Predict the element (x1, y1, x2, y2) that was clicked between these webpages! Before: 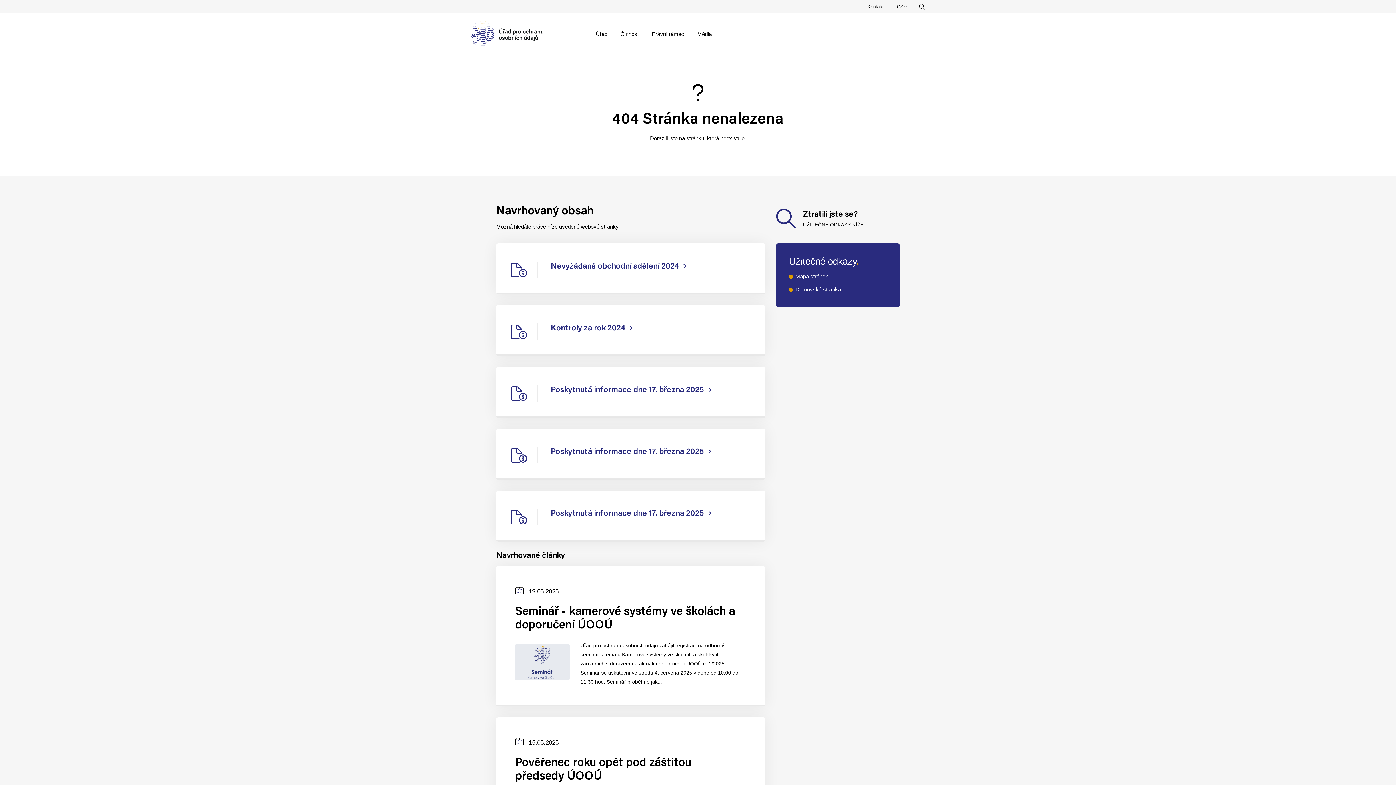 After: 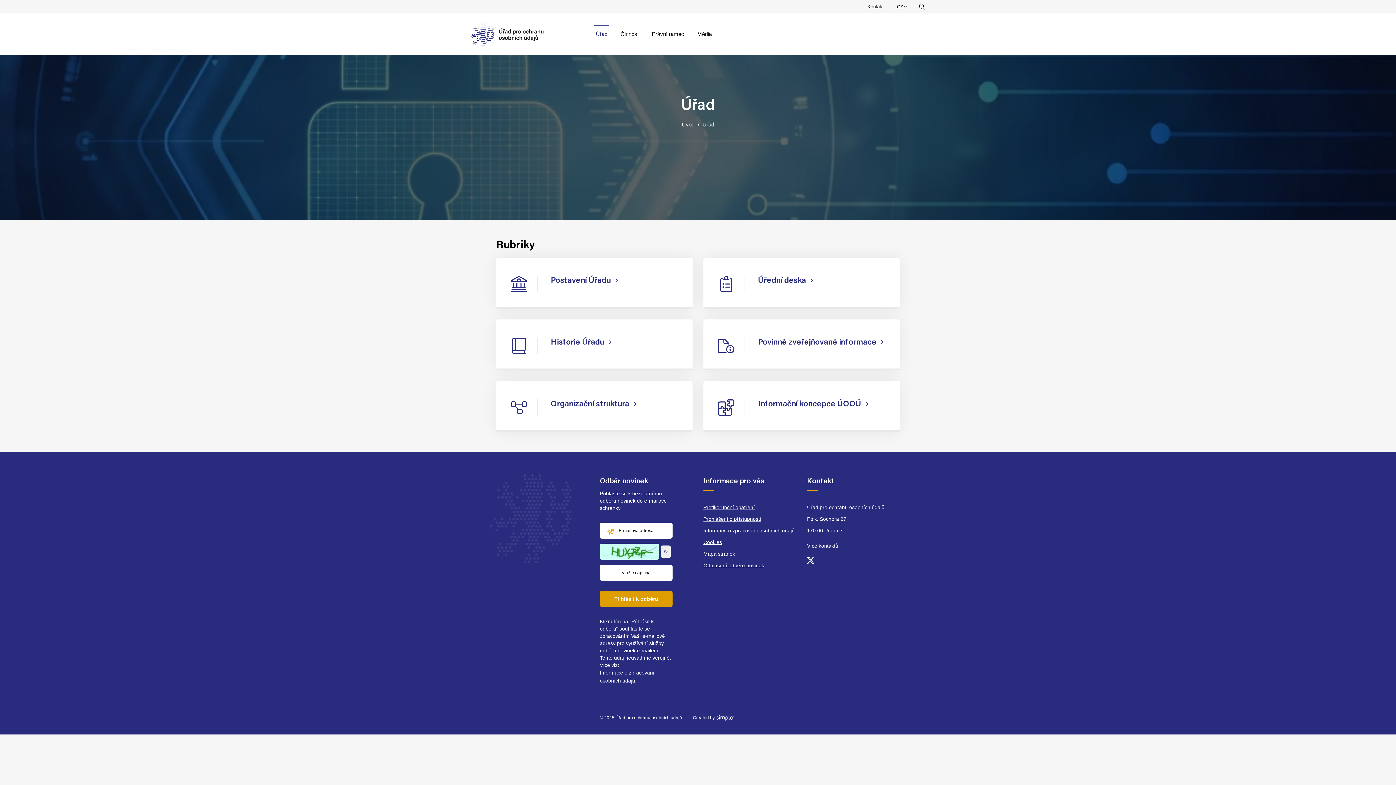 Action: label: Úřad bbox: (589, 25, 614, 42)